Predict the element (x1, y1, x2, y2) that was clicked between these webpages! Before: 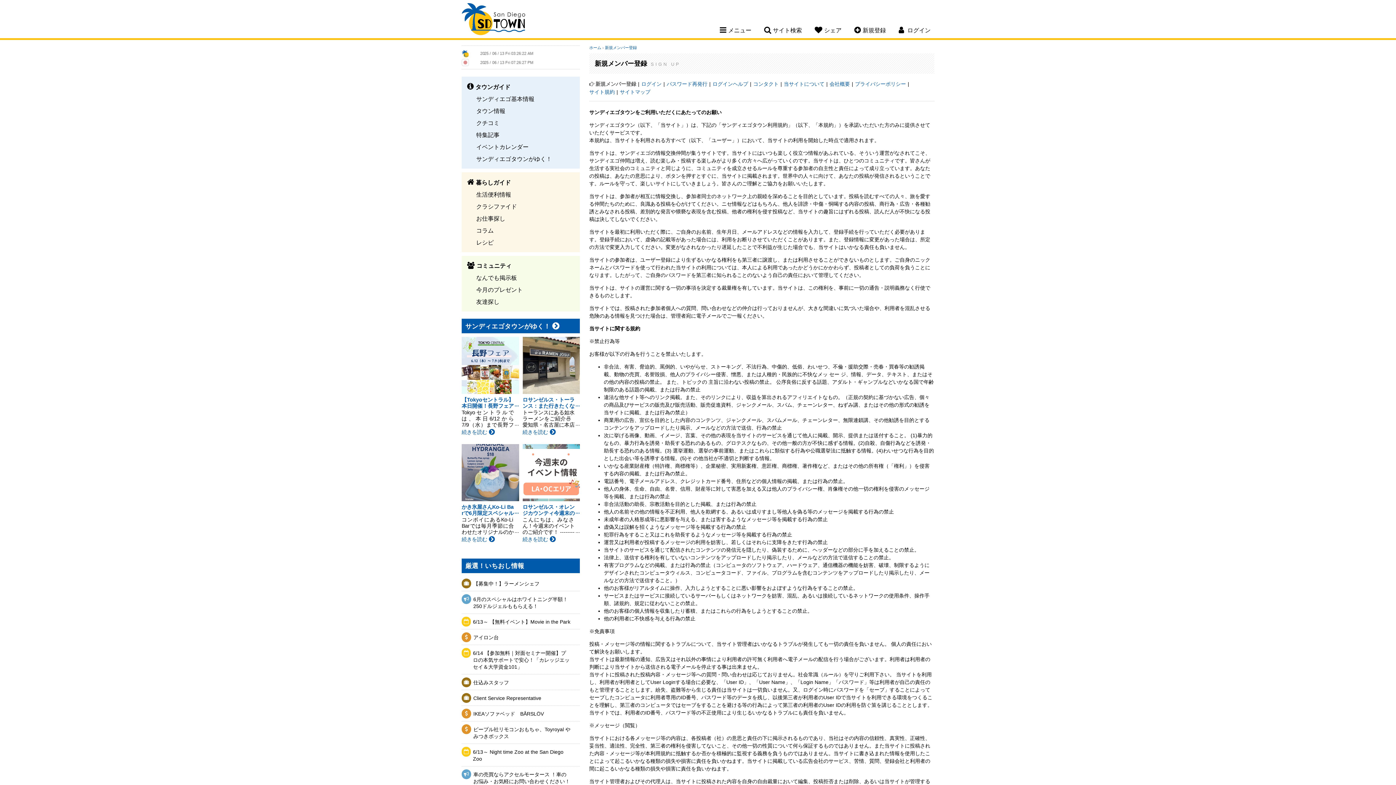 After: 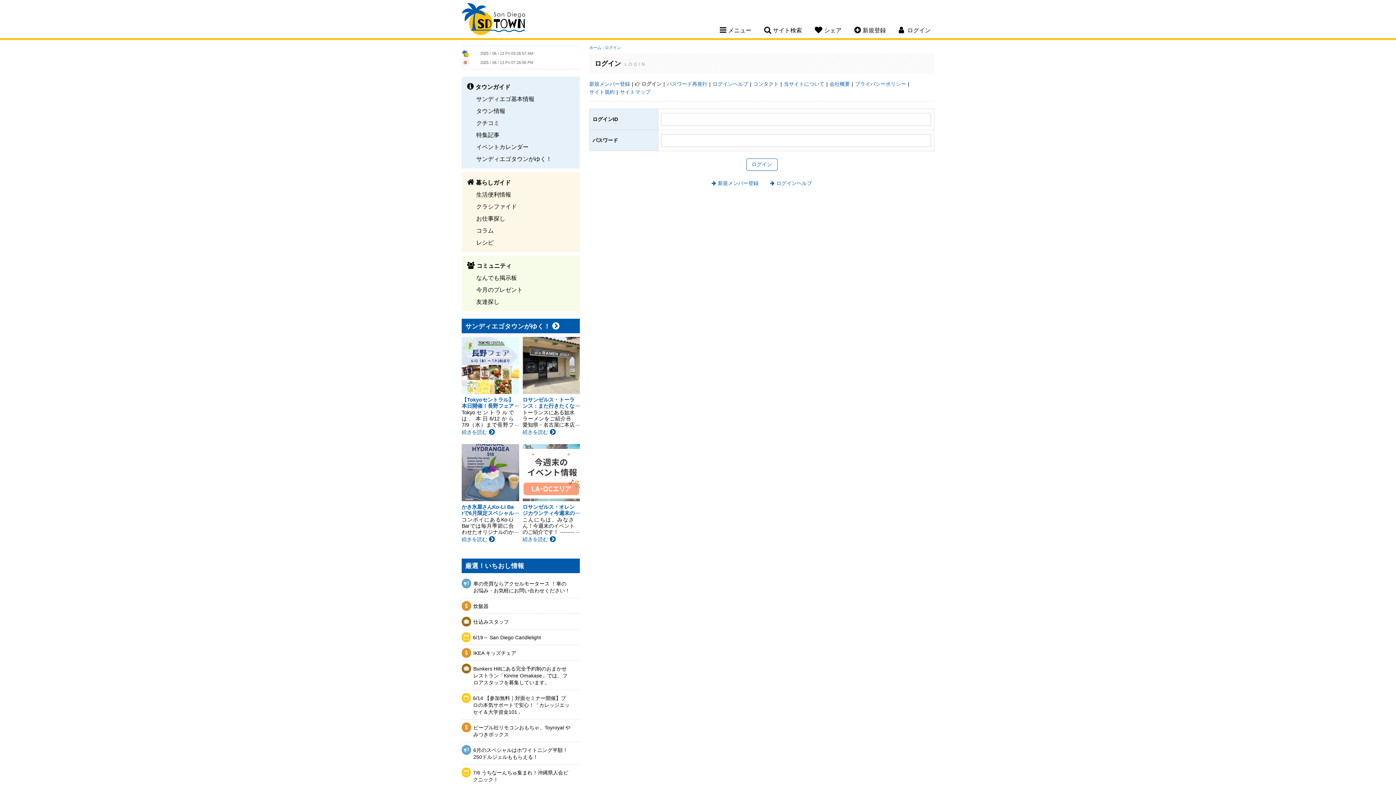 Action: bbox: (641, 81, 661, 86) label: ログイン